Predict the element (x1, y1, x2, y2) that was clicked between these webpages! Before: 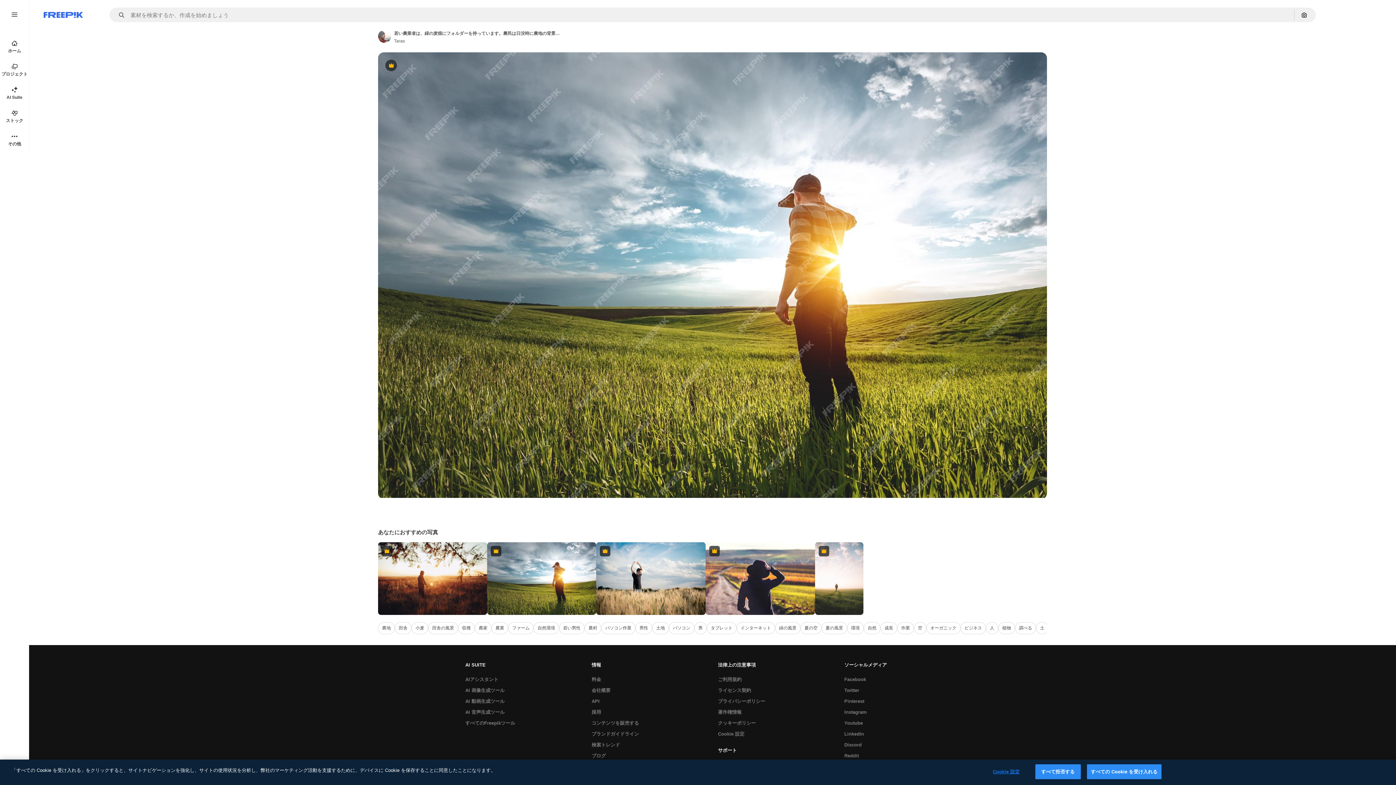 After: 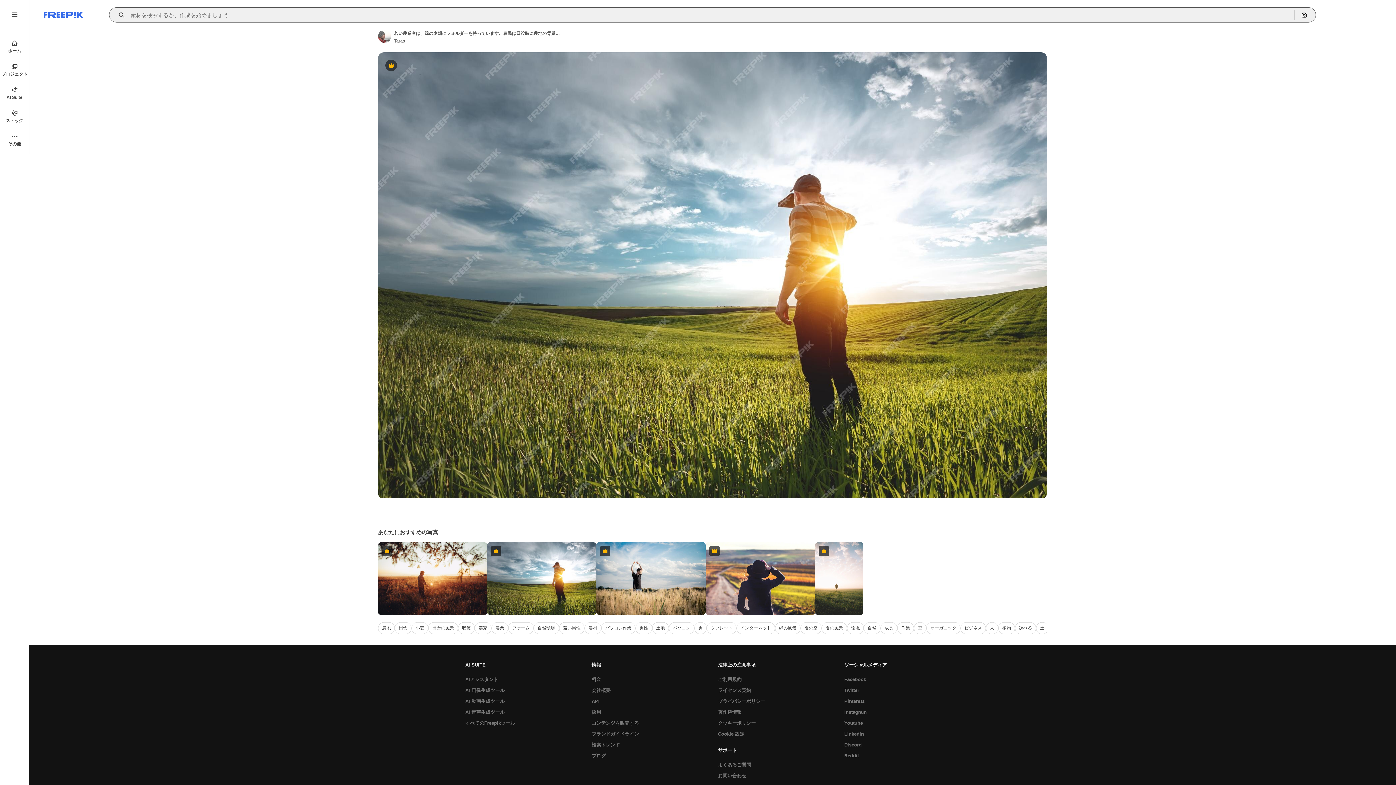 Action: bbox: (115, 12, 129, 17) label: Open autocomplete